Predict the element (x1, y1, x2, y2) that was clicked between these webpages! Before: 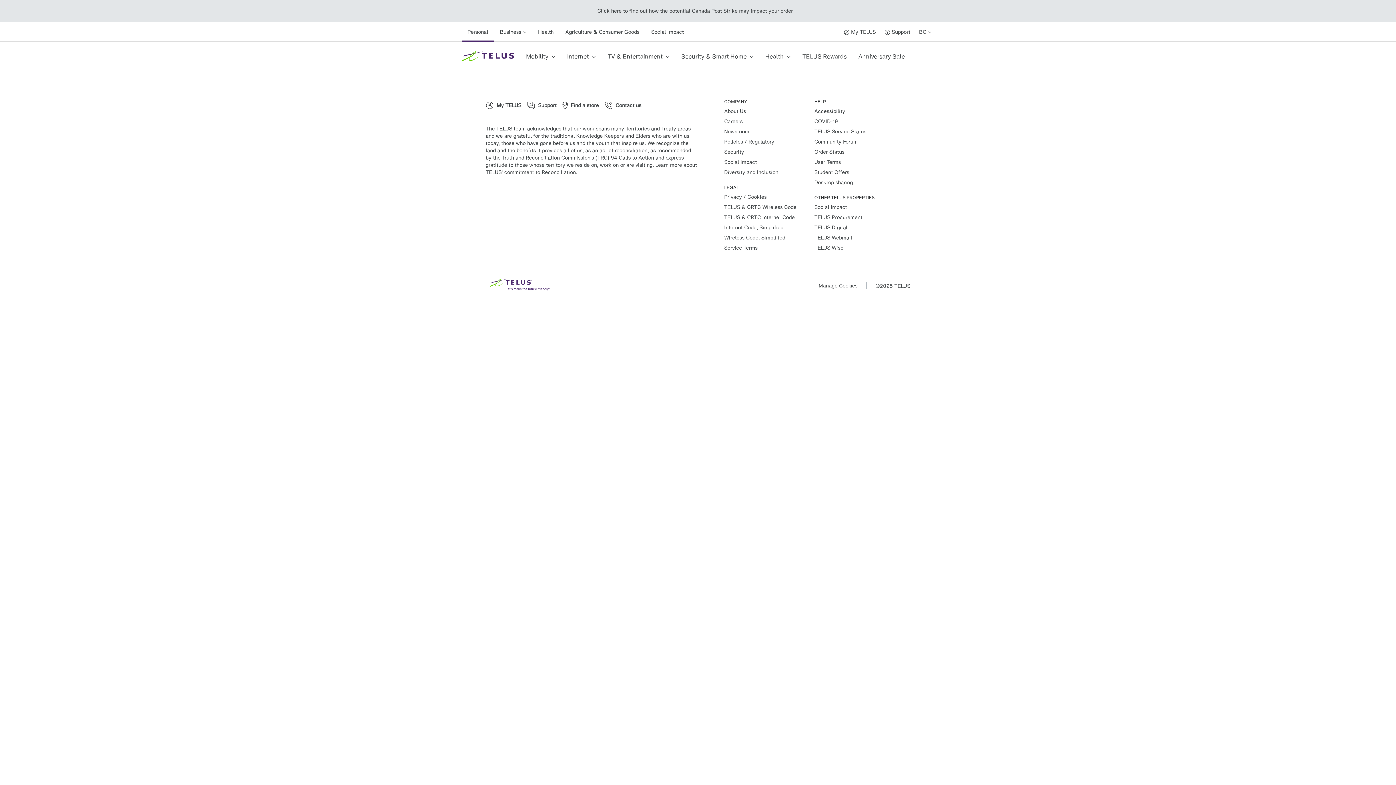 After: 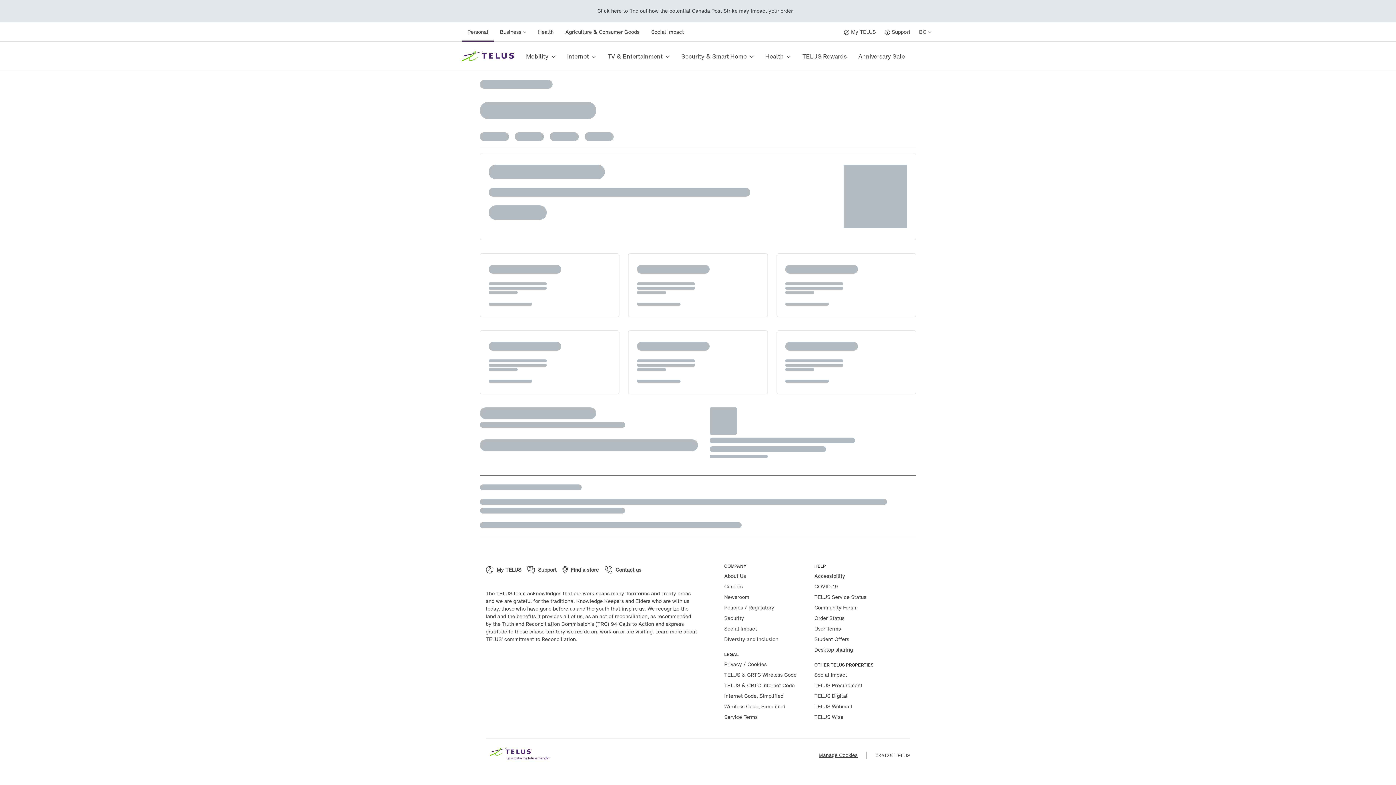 Action: bbox: (604, 97, 641, 113) label: Contact us